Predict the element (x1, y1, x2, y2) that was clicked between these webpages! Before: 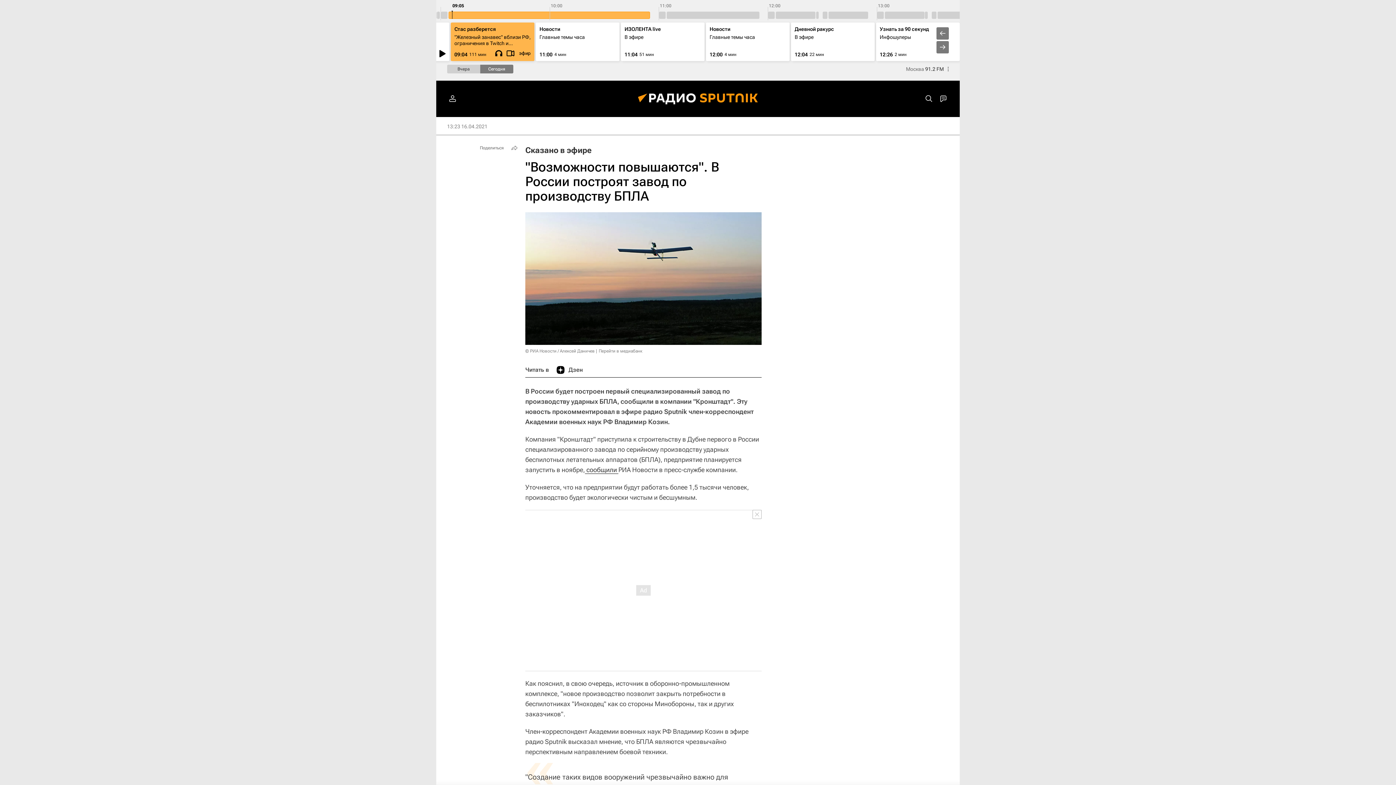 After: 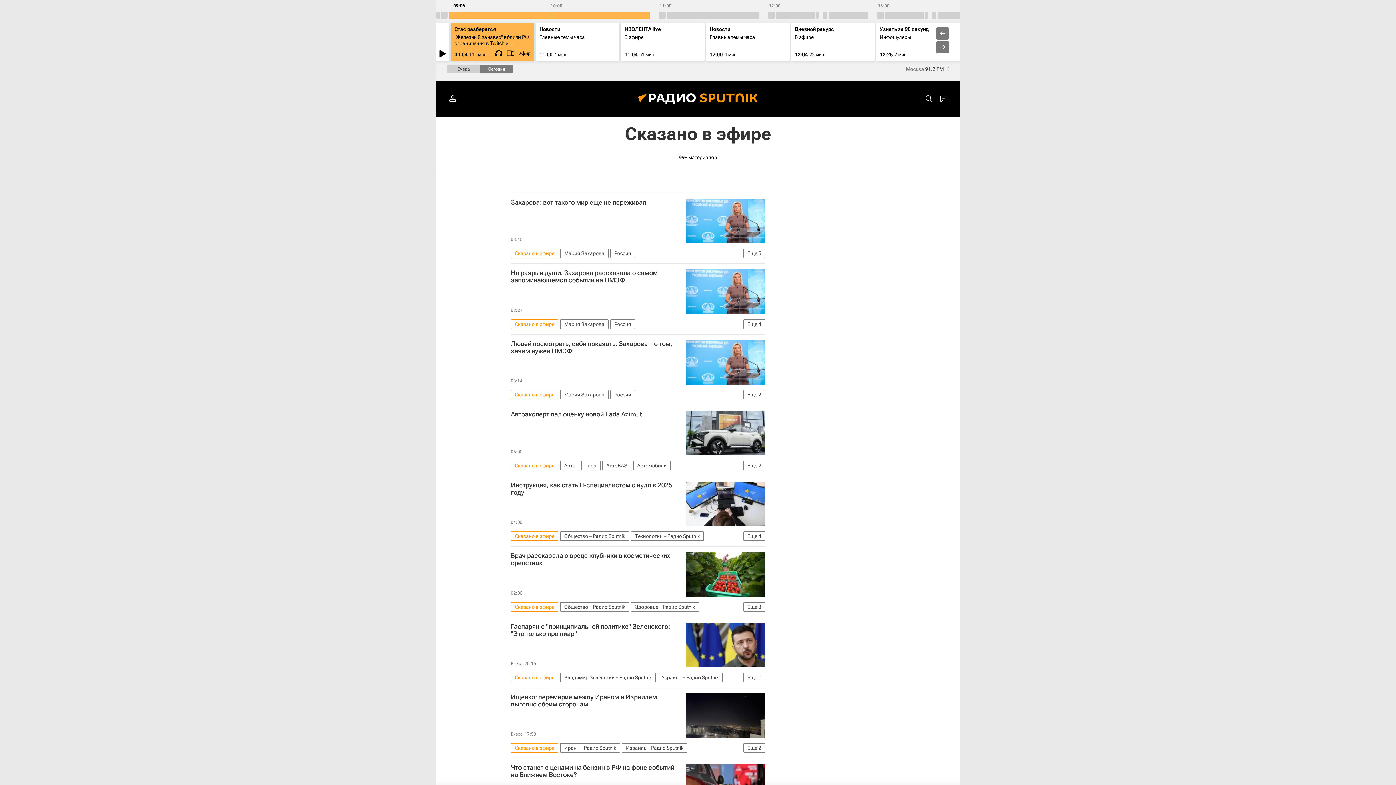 Action: label: Сказано в эфире bbox: (525, 145, 591, 154)